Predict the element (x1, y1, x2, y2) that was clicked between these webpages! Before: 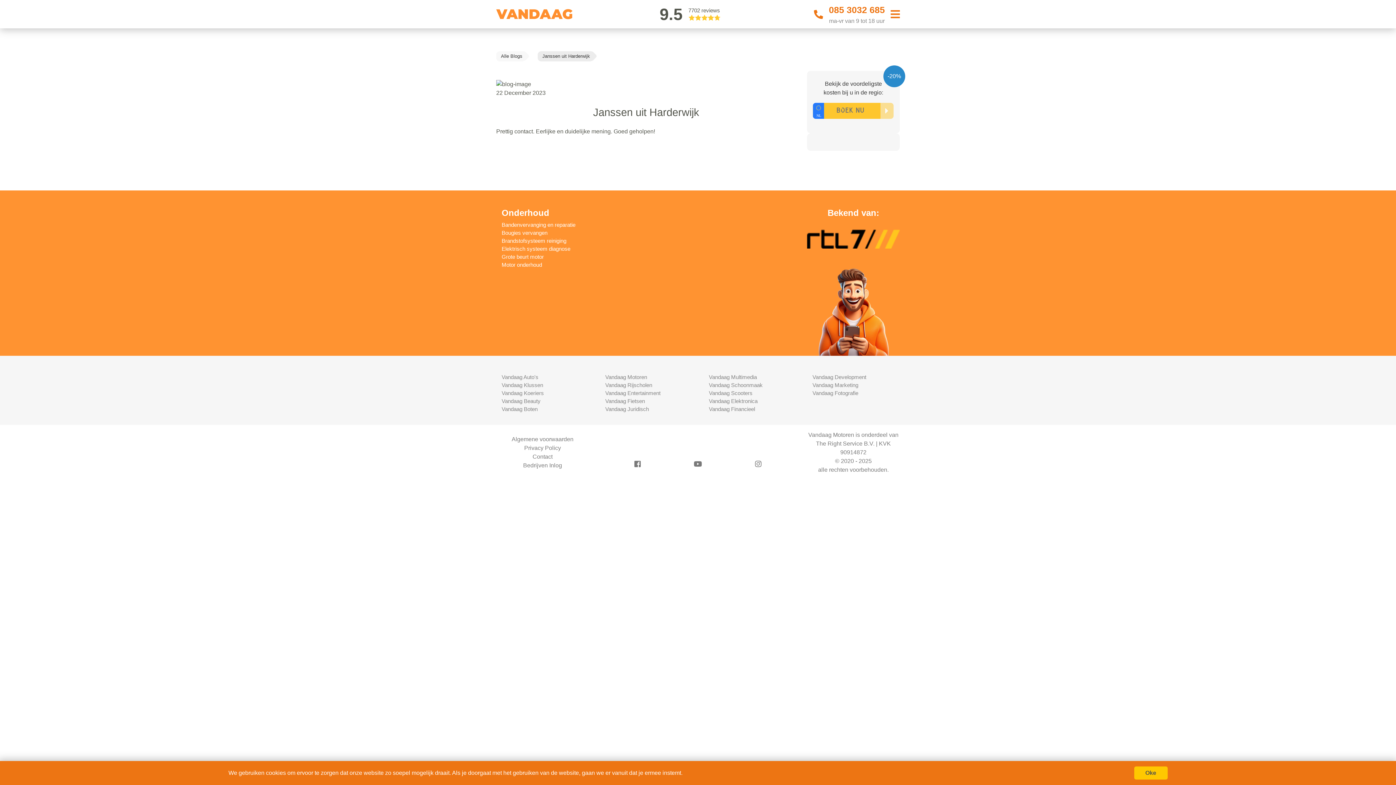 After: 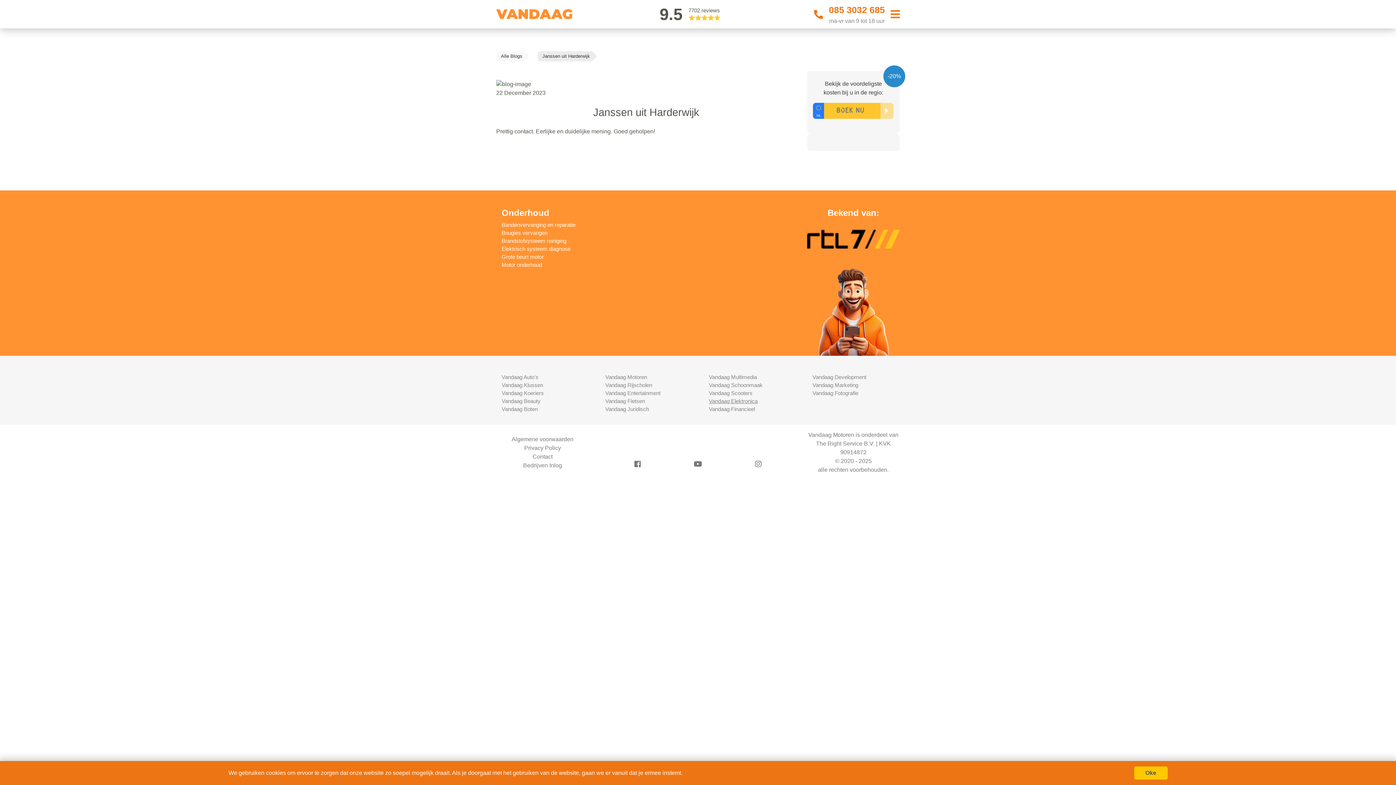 Action: label: Vandaag Elektronica bbox: (709, 398, 757, 404)